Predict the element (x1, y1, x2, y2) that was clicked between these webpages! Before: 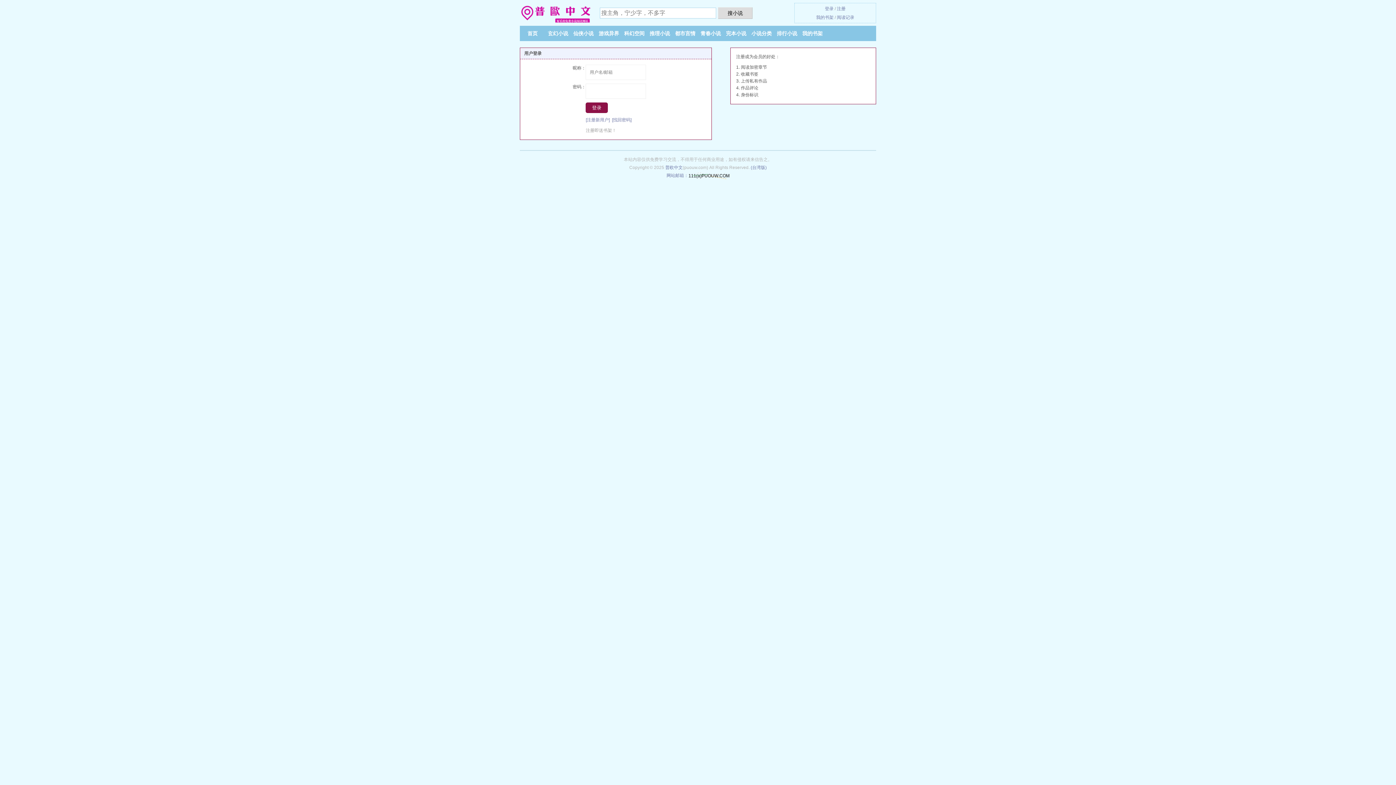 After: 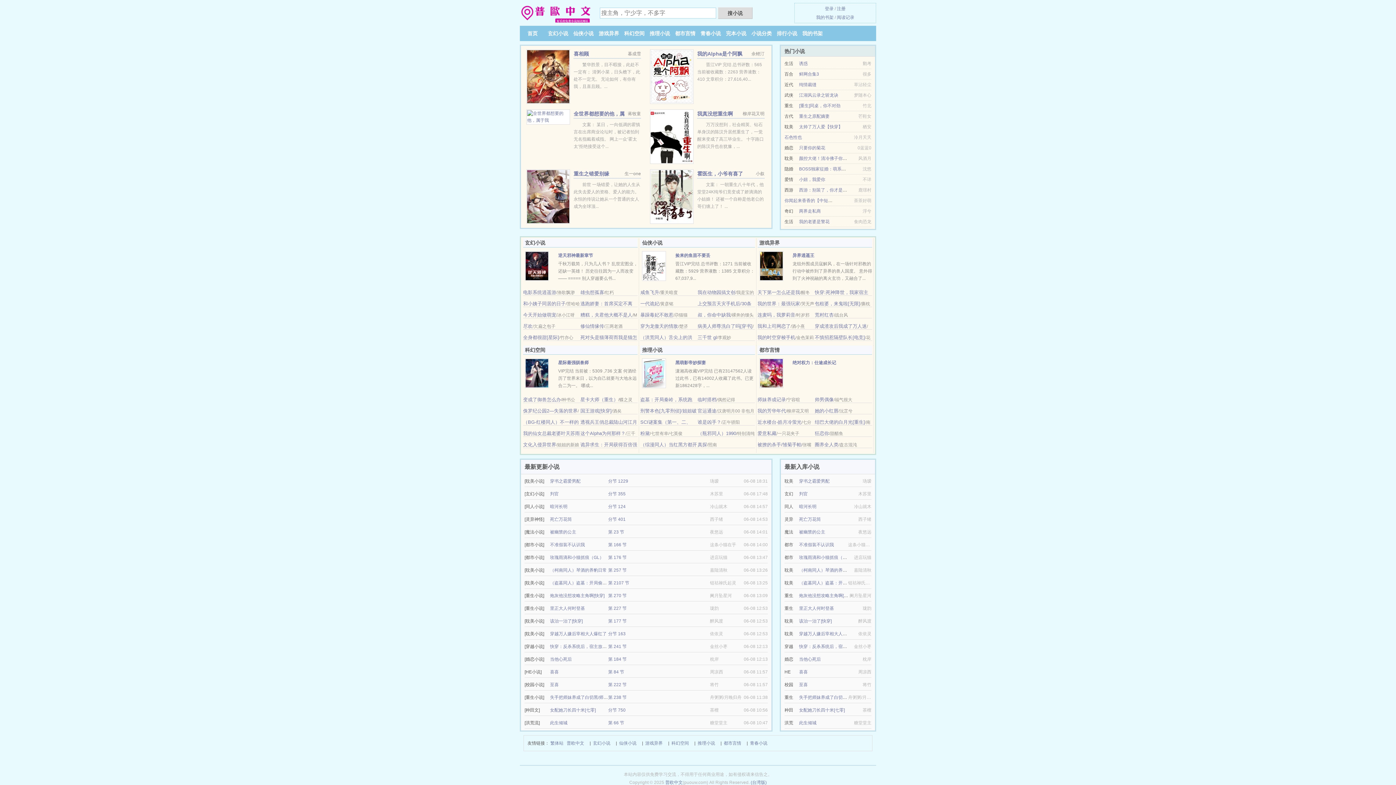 Action: bbox: (548, 30, 568, 36) label: 玄幻小说